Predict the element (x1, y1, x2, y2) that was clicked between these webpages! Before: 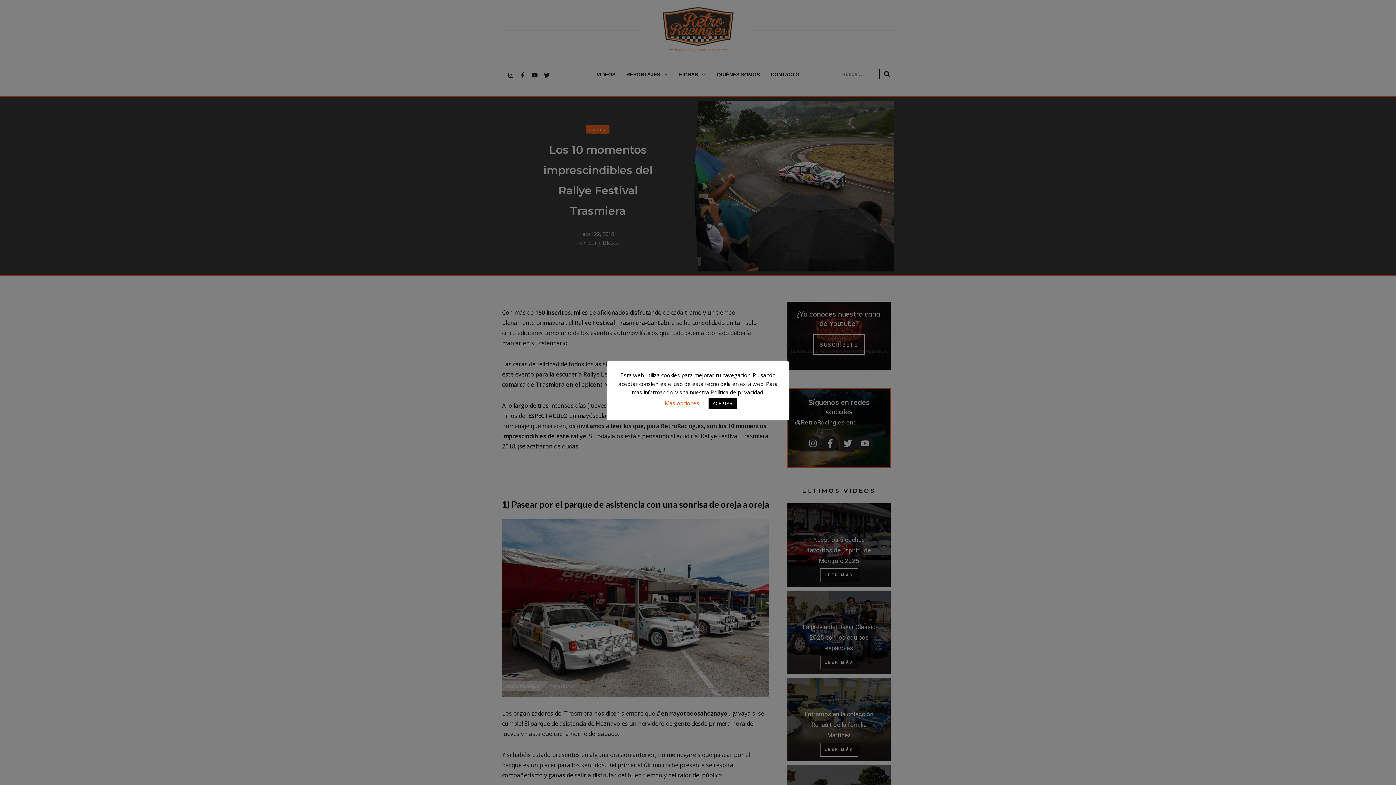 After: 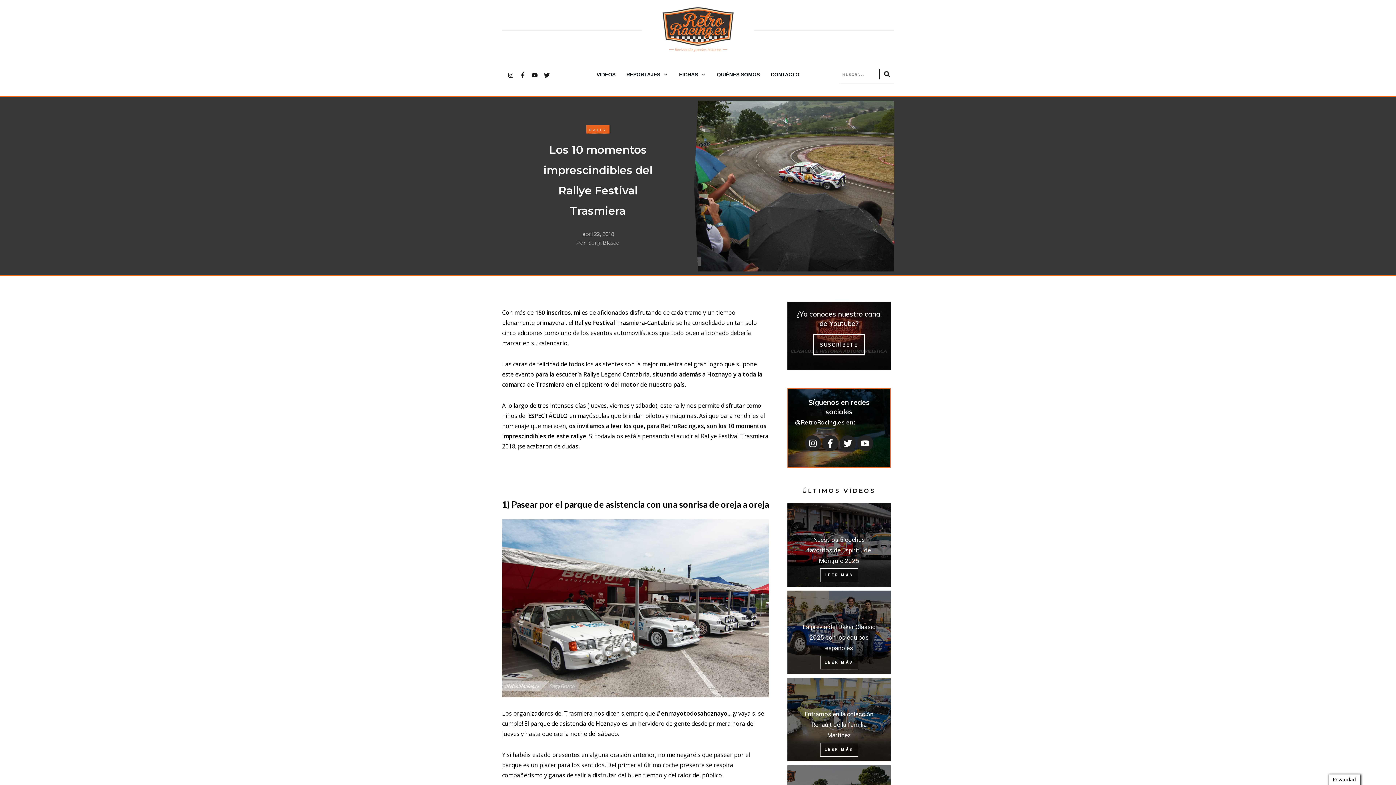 Action: label: ACEPTAR bbox: (708, 398, 736, 409)